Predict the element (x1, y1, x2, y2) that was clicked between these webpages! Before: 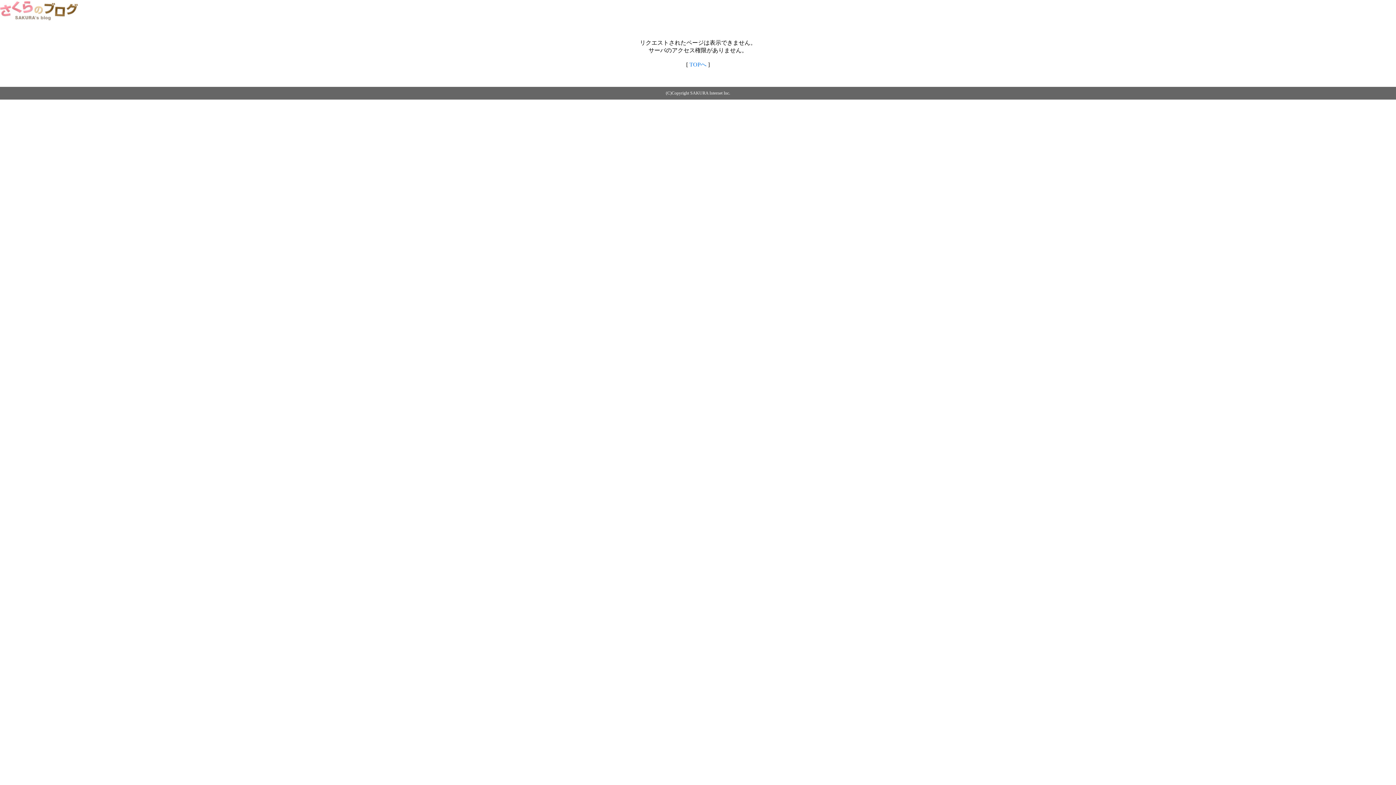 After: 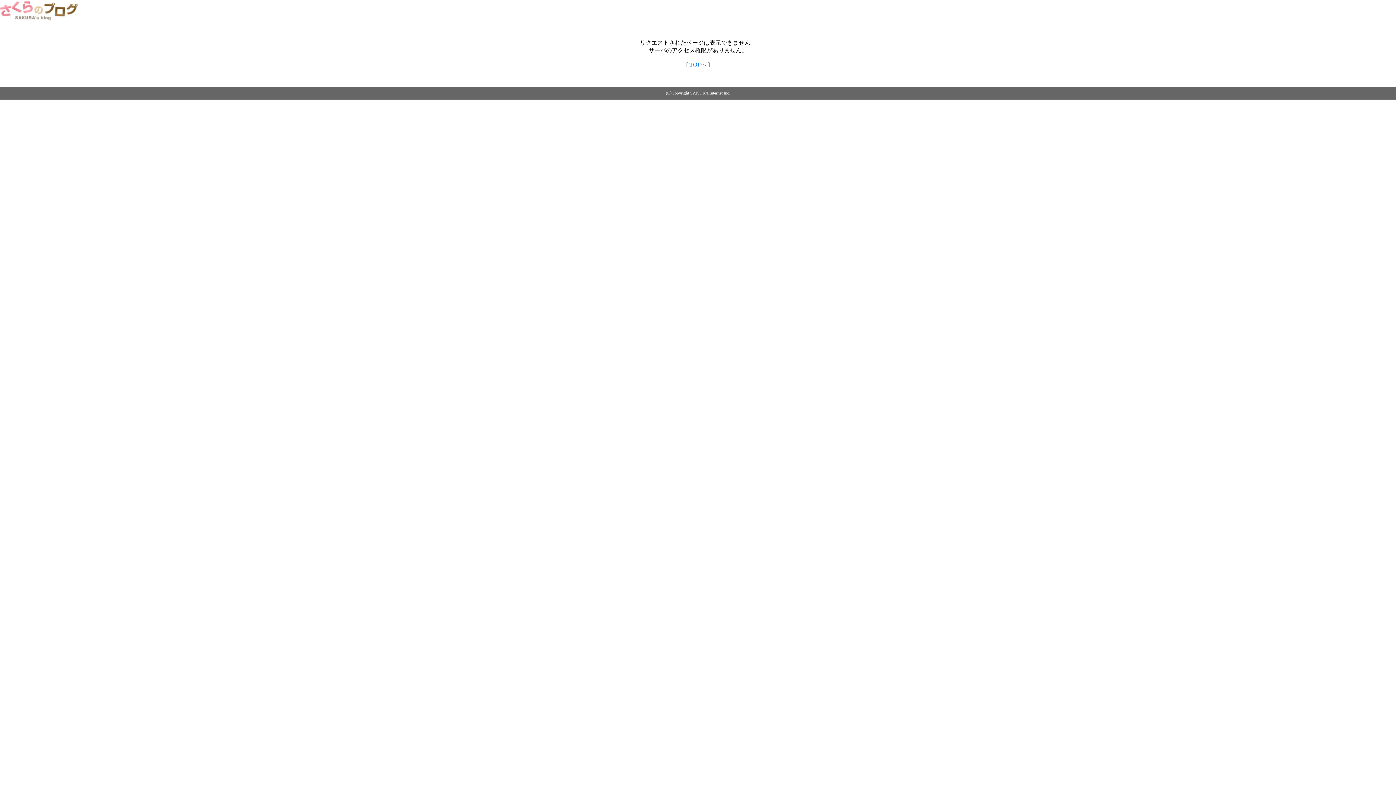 Action: bbox: (0, 14, 79, 20)